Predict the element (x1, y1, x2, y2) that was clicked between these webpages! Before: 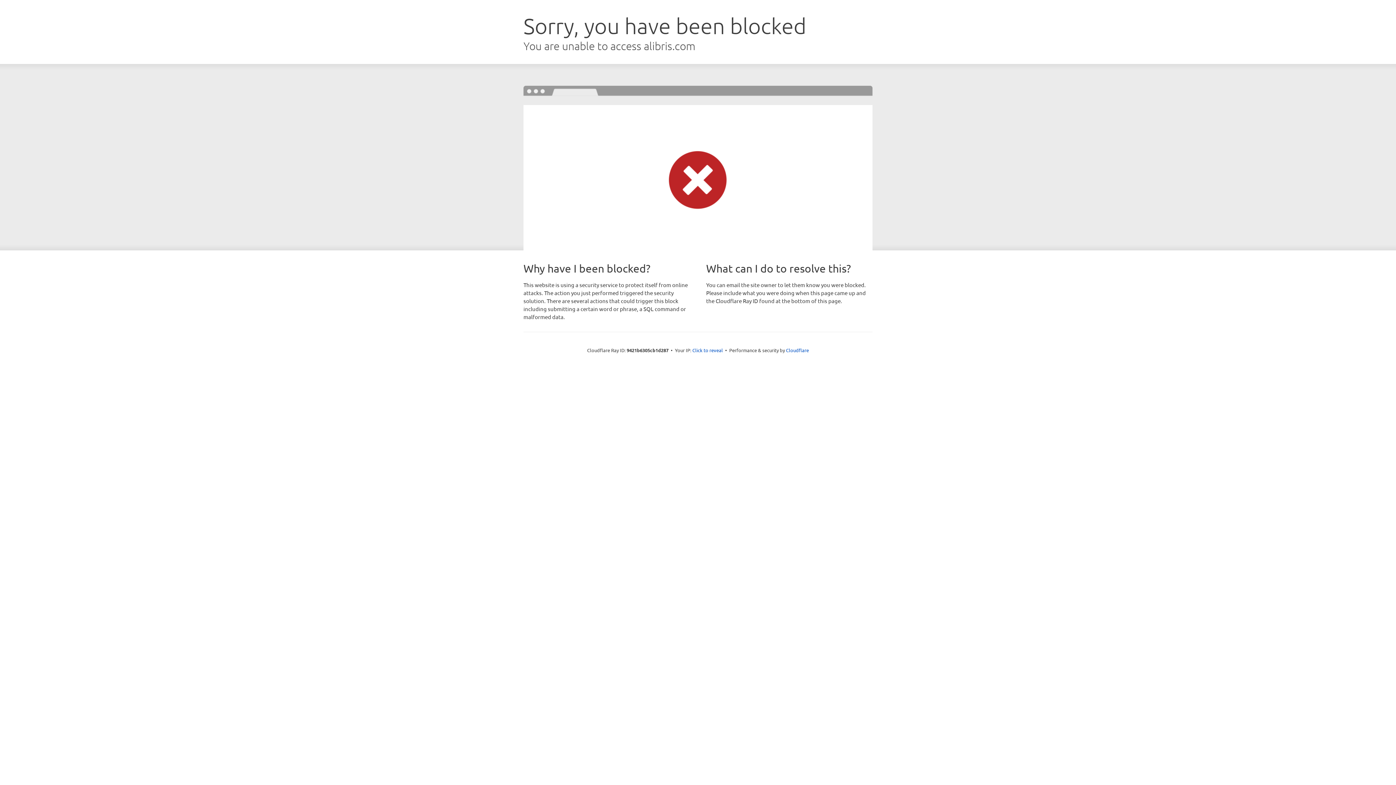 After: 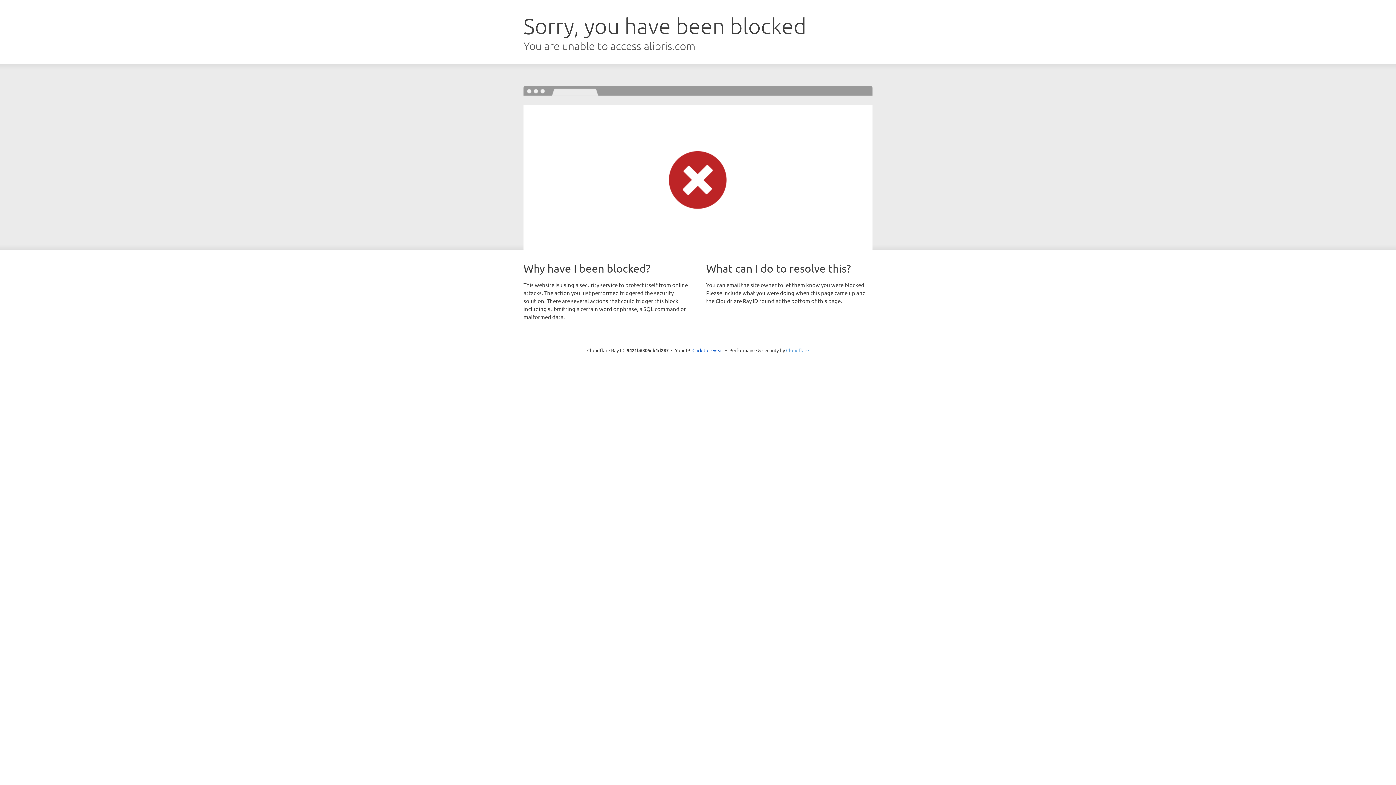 Action: bbox: (786, 347, 809, 353) label: Cloudflare